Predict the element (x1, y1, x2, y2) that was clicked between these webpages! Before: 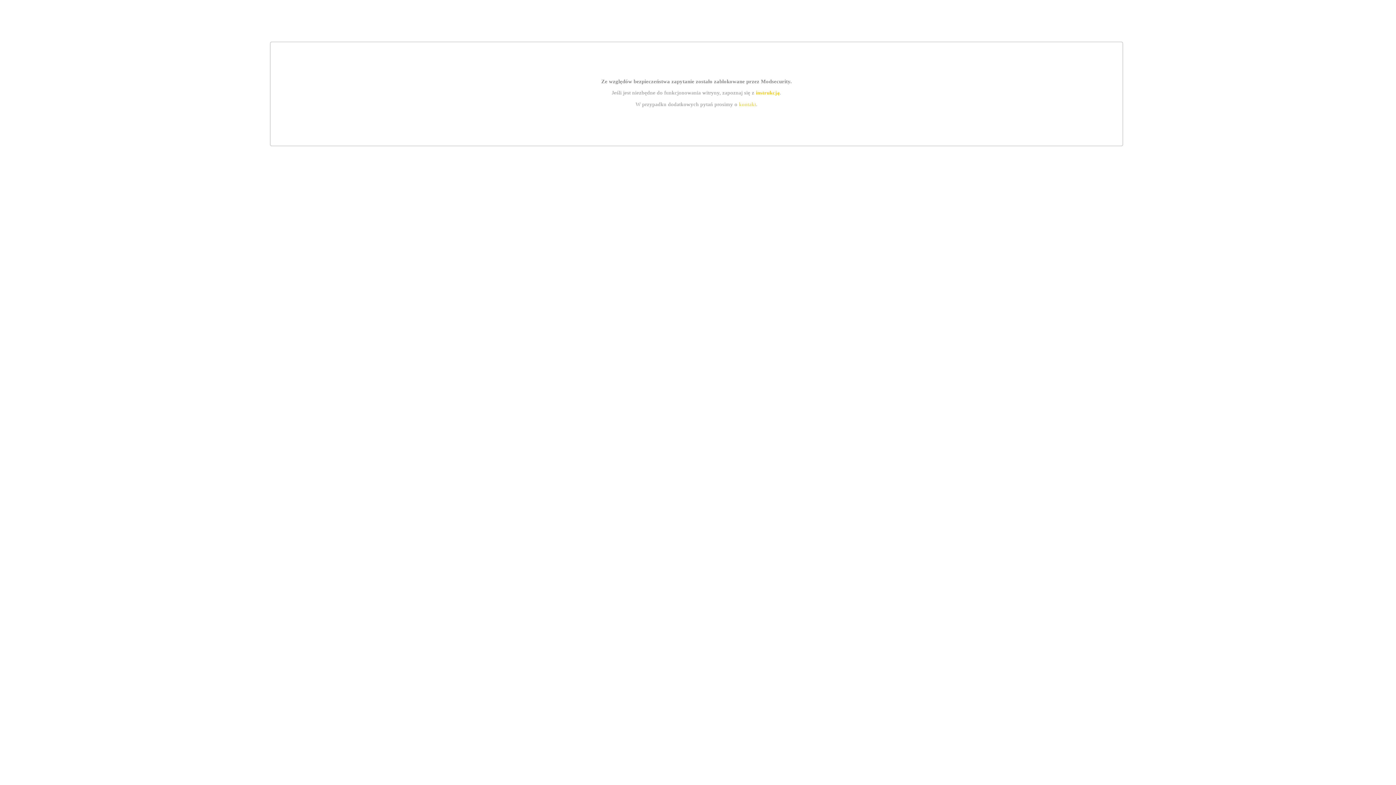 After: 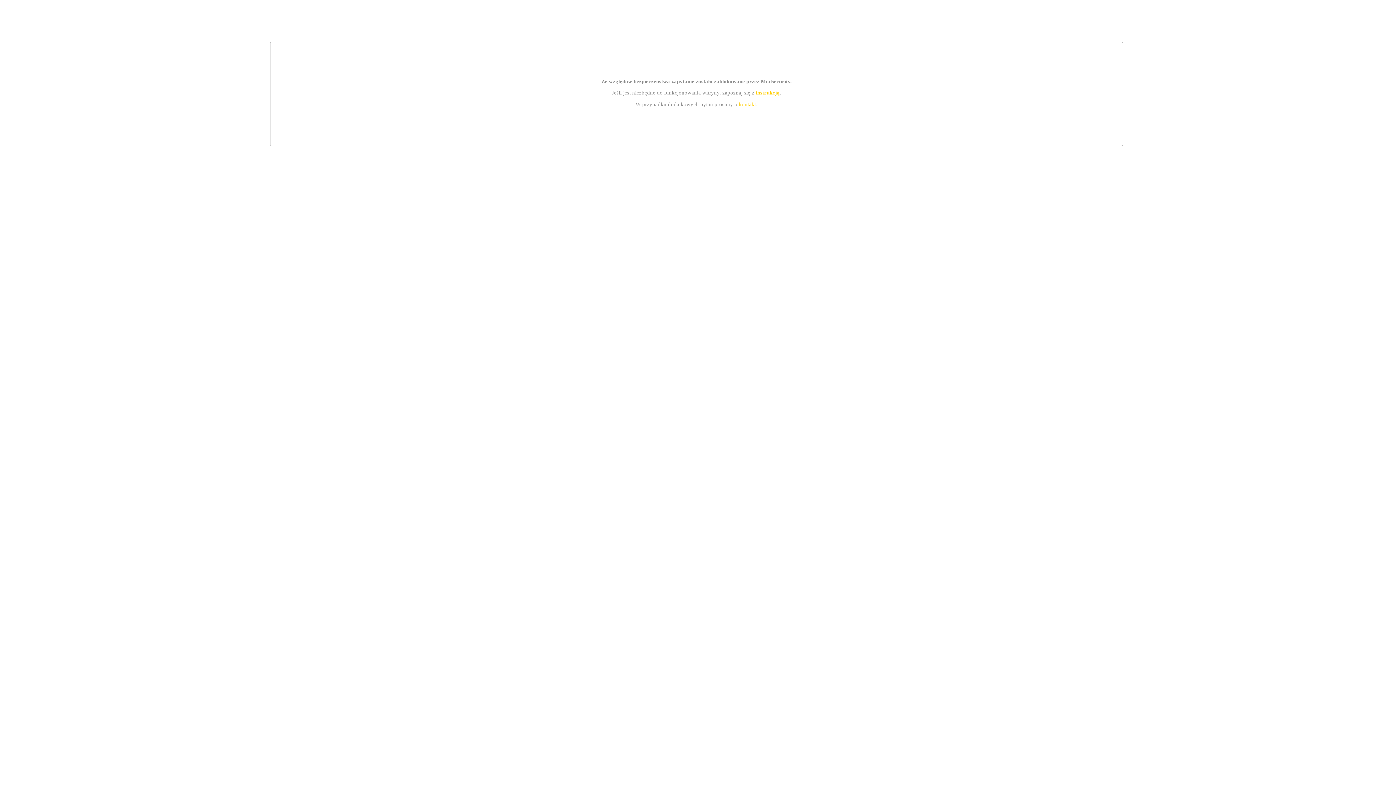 Action: bbox: (739, 101, 756, 107) label: kontakt